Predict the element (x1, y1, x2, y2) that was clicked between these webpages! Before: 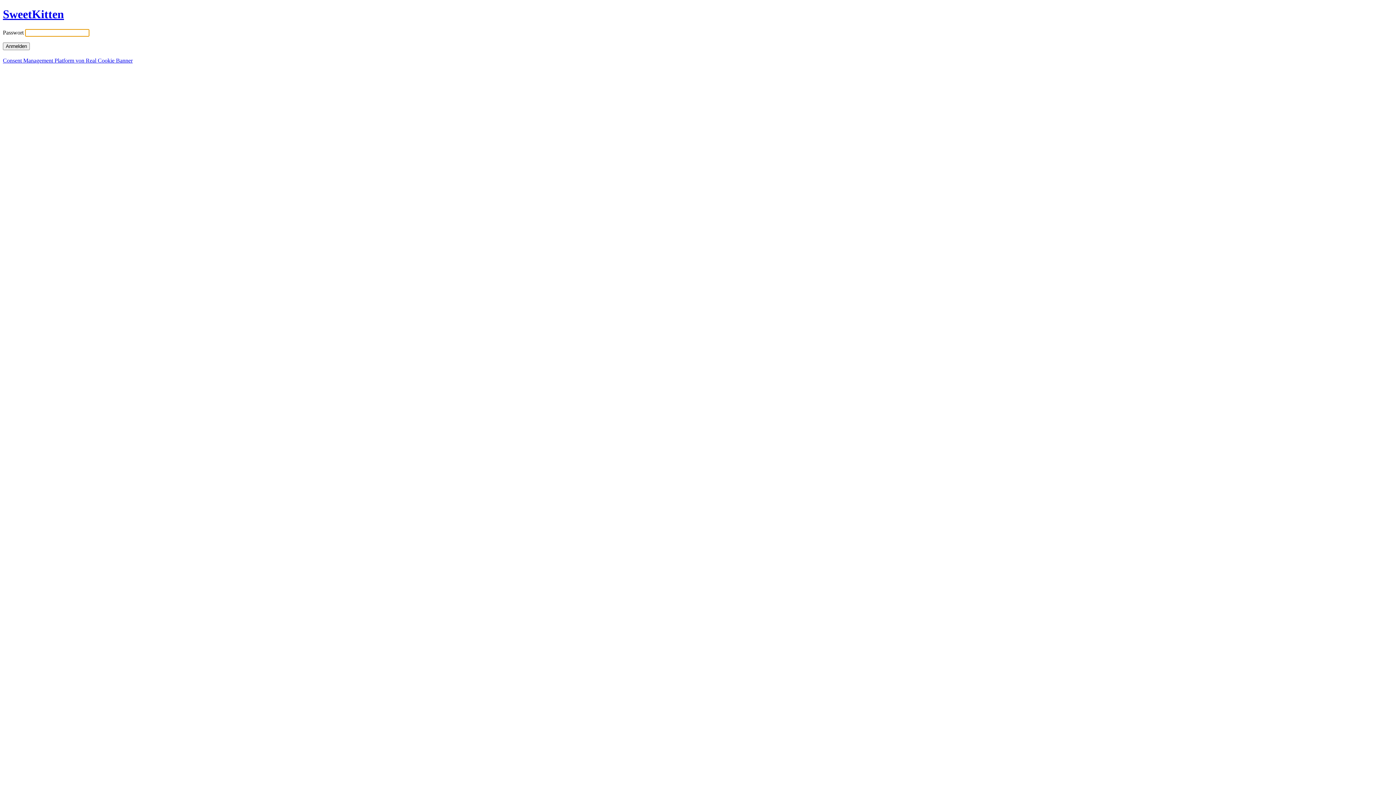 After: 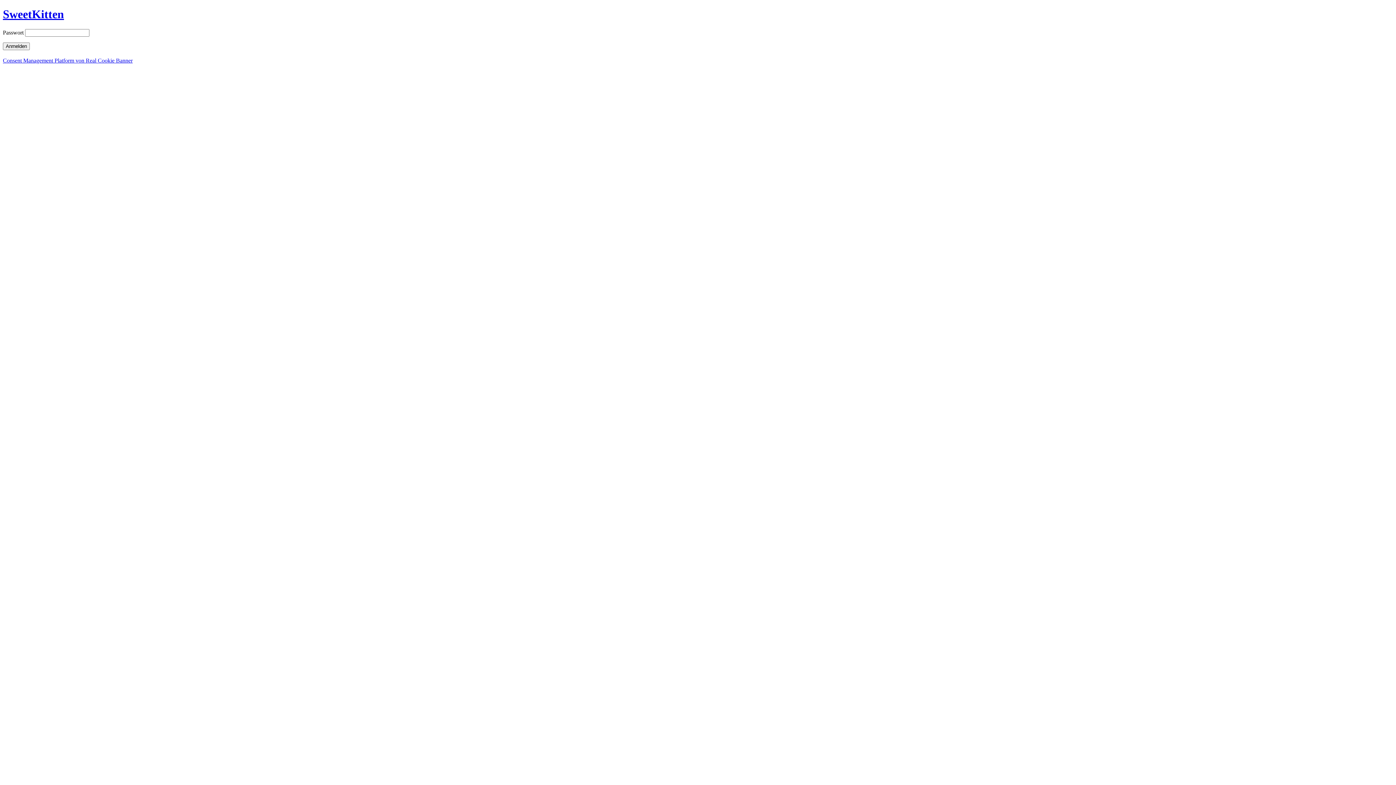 Action: bbox: (2, 57, 132, 63) label: Consent Management Platform von Real Cookie Banner